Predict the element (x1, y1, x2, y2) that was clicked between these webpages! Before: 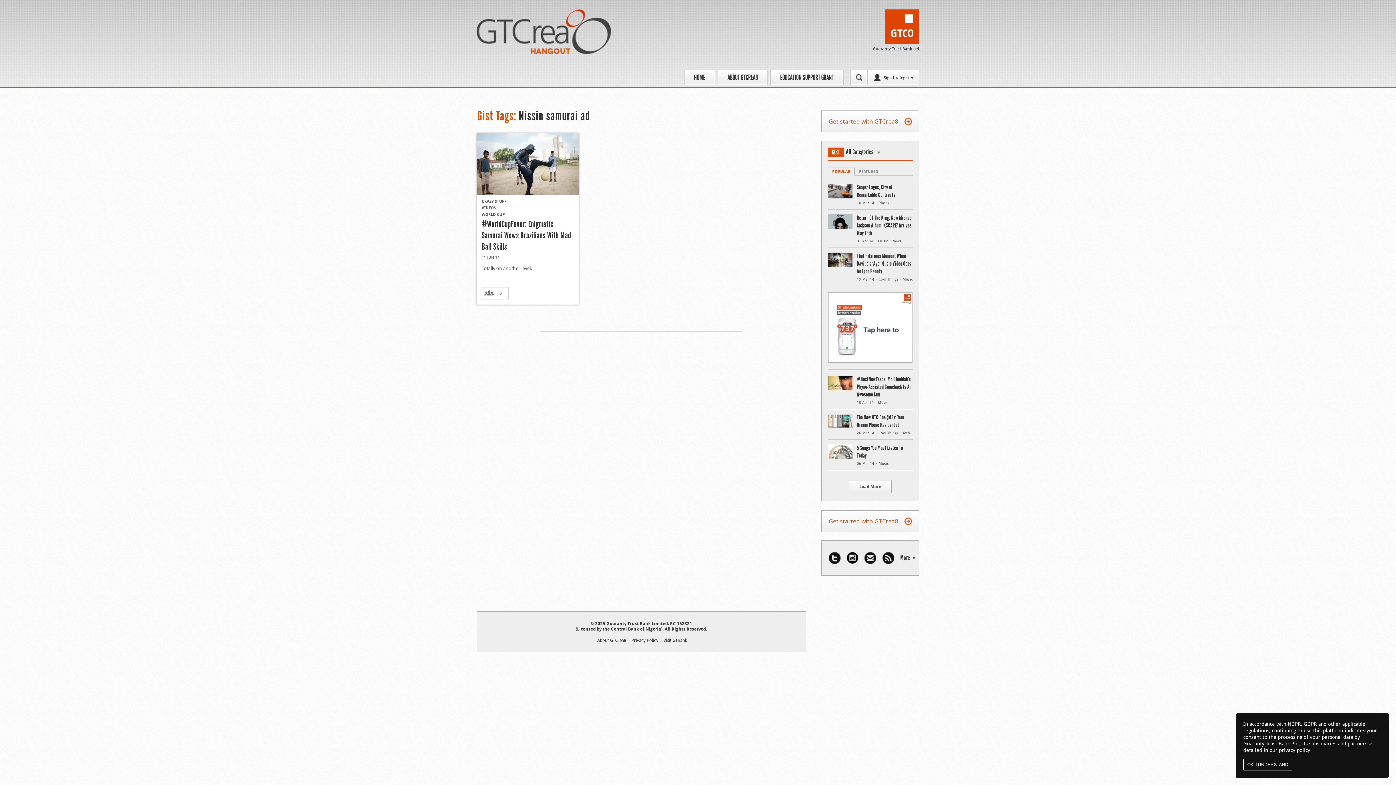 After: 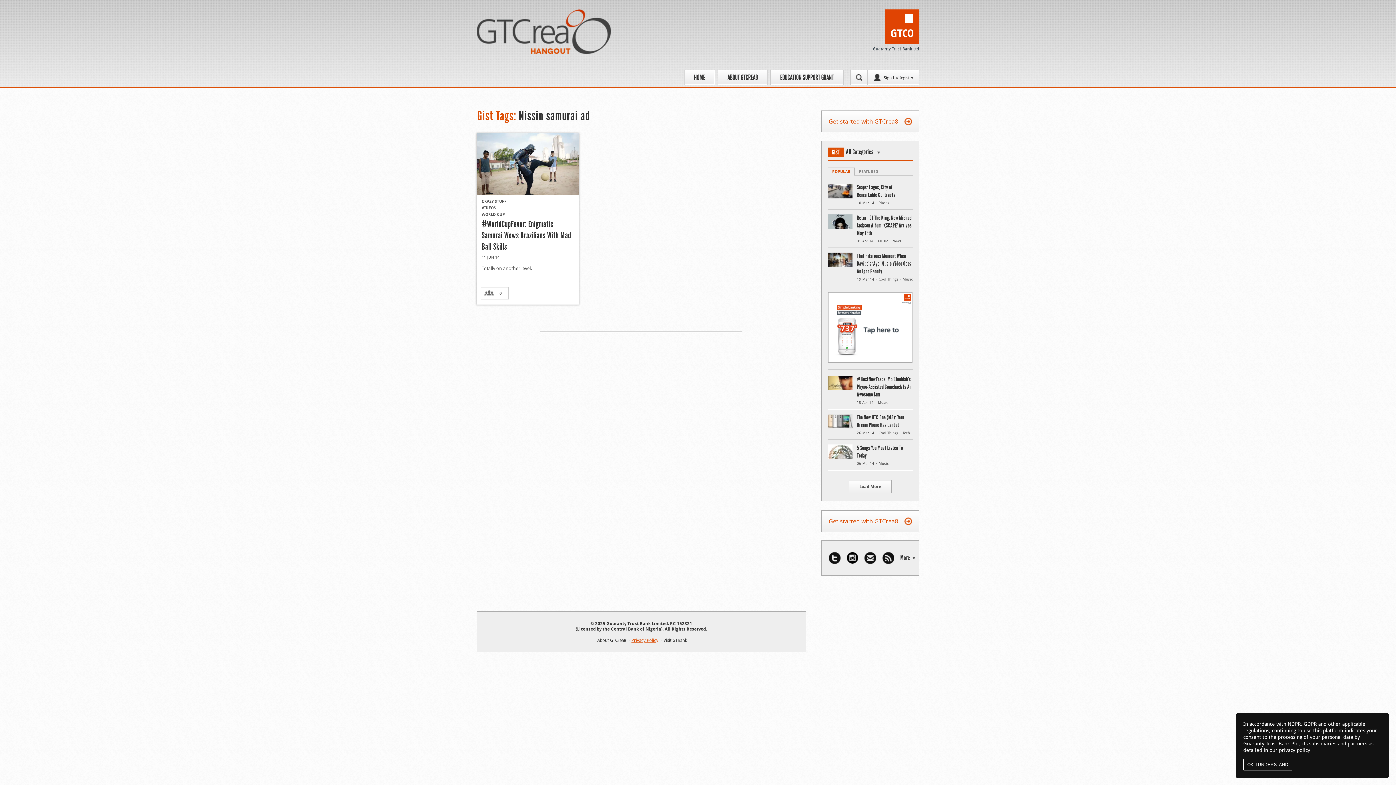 Action: label: Privacy Policy bbox: (631, 637, 658, 643)